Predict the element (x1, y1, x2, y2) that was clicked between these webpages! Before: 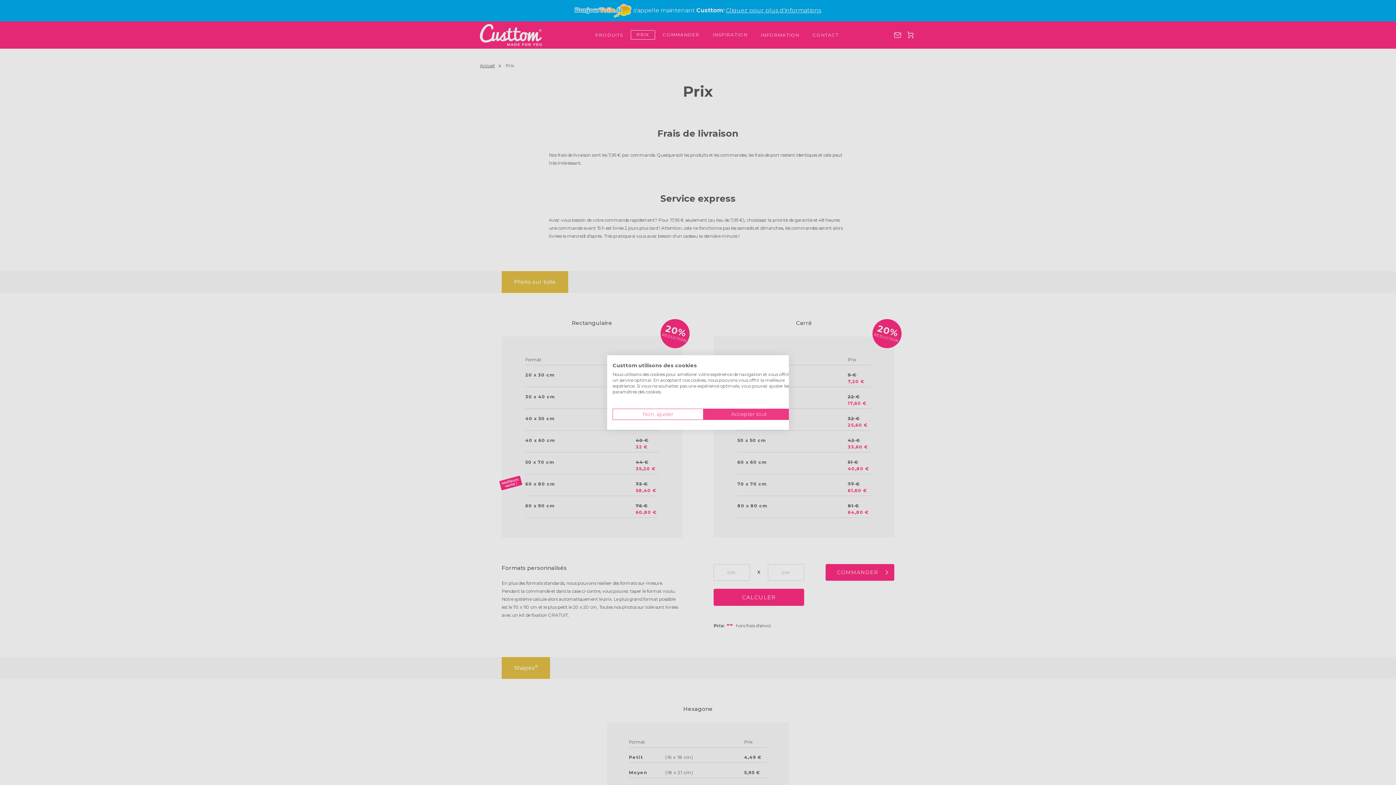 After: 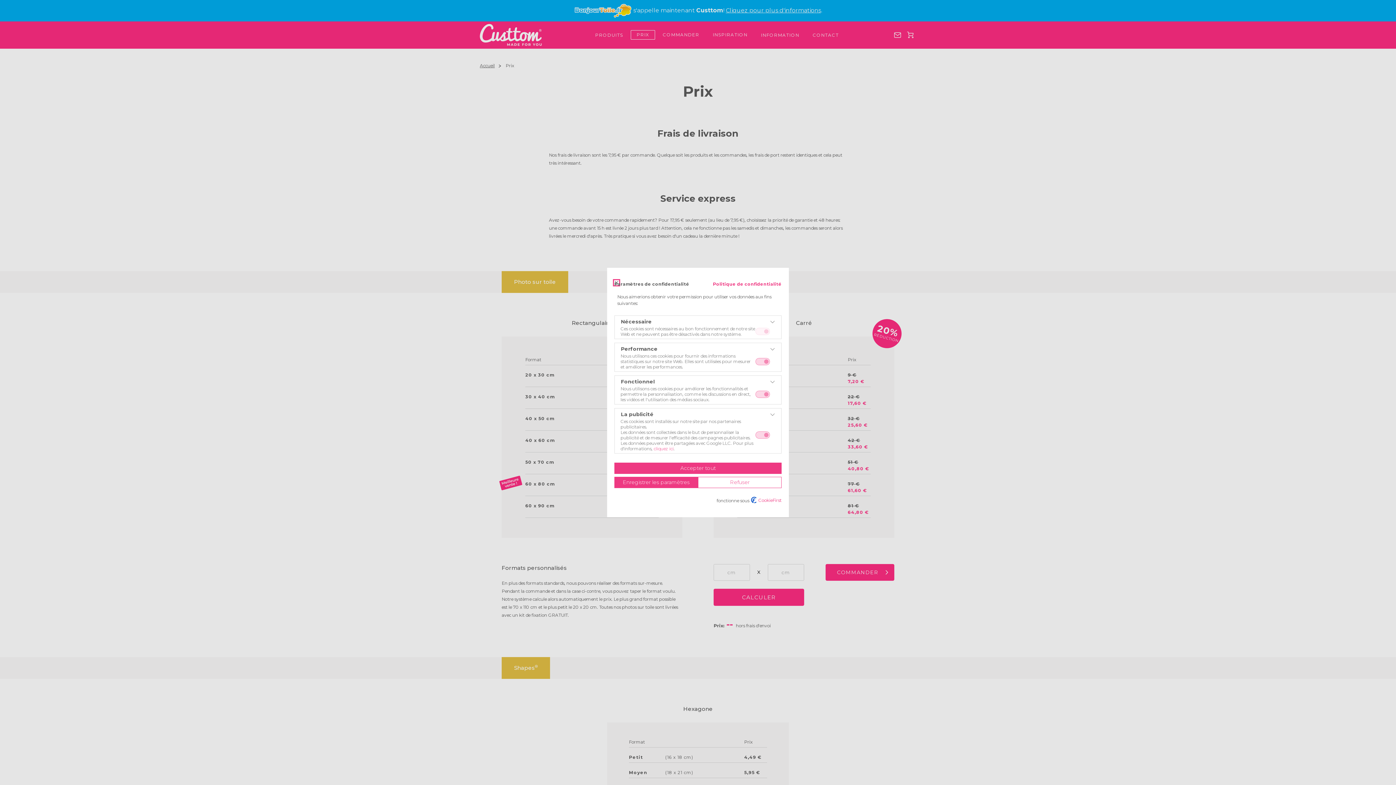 Action: bbox: (612, 408, 703, 420) label: Ajustez les préférences de cookie 